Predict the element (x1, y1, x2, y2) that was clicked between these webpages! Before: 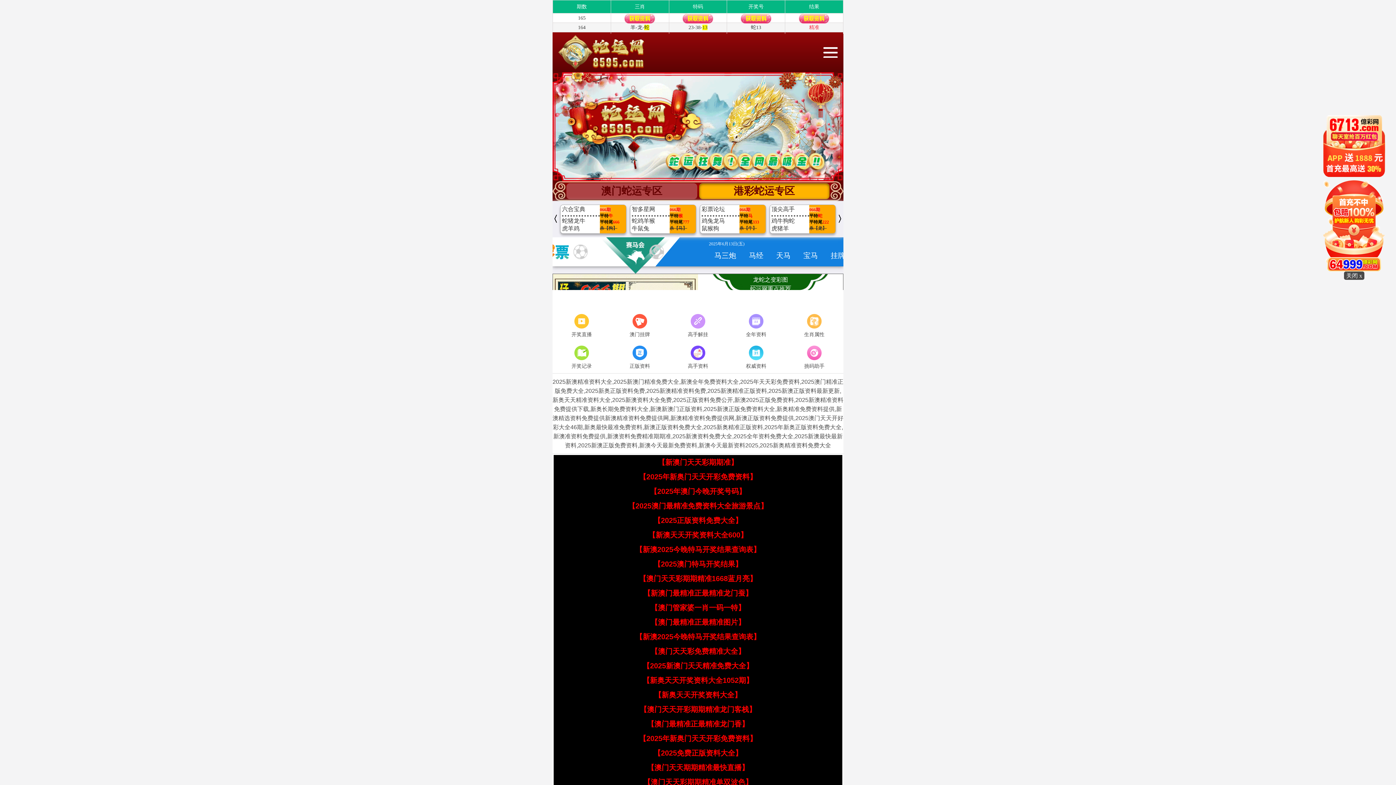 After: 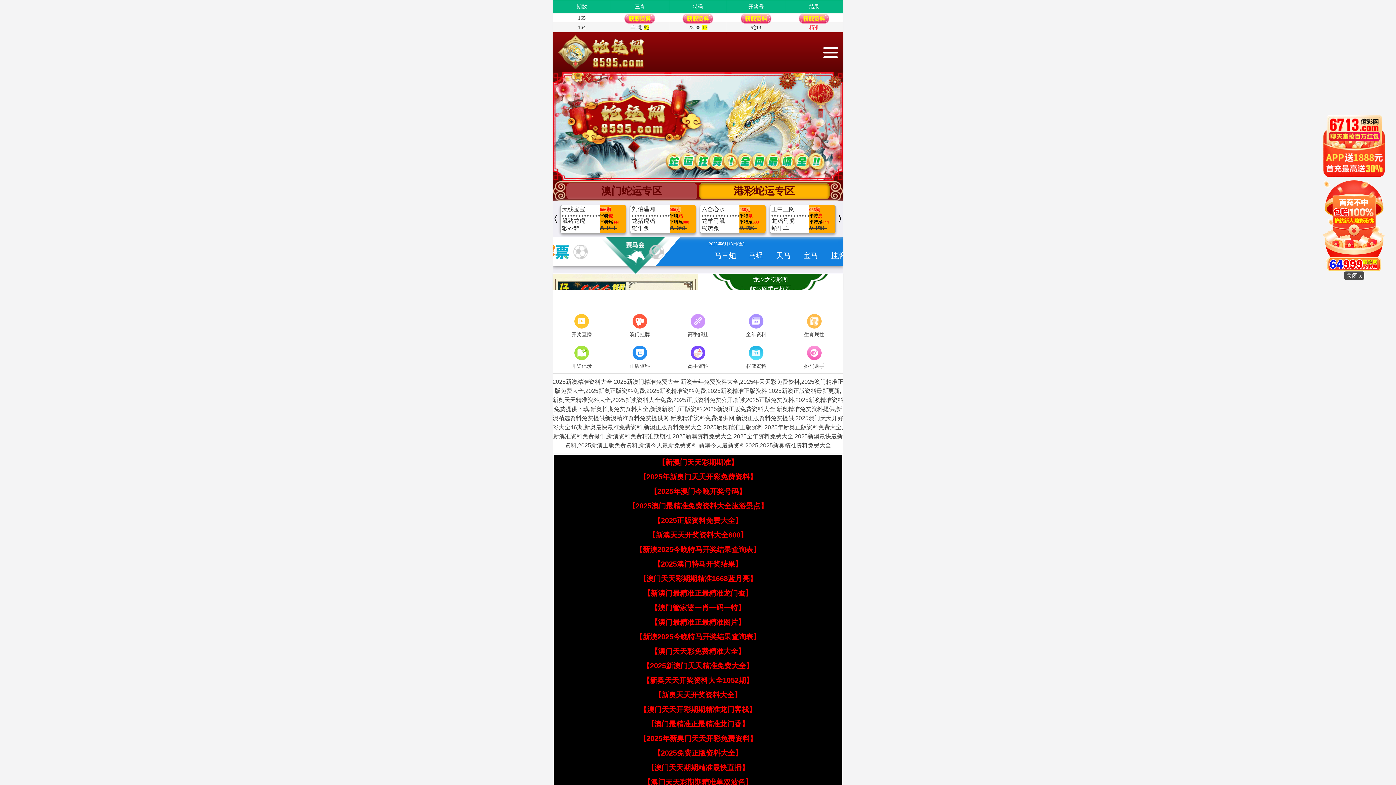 Action: bbox: (639, 574, 757, 582) label: 【澳门天天彩期期精准1668蓝月亮】